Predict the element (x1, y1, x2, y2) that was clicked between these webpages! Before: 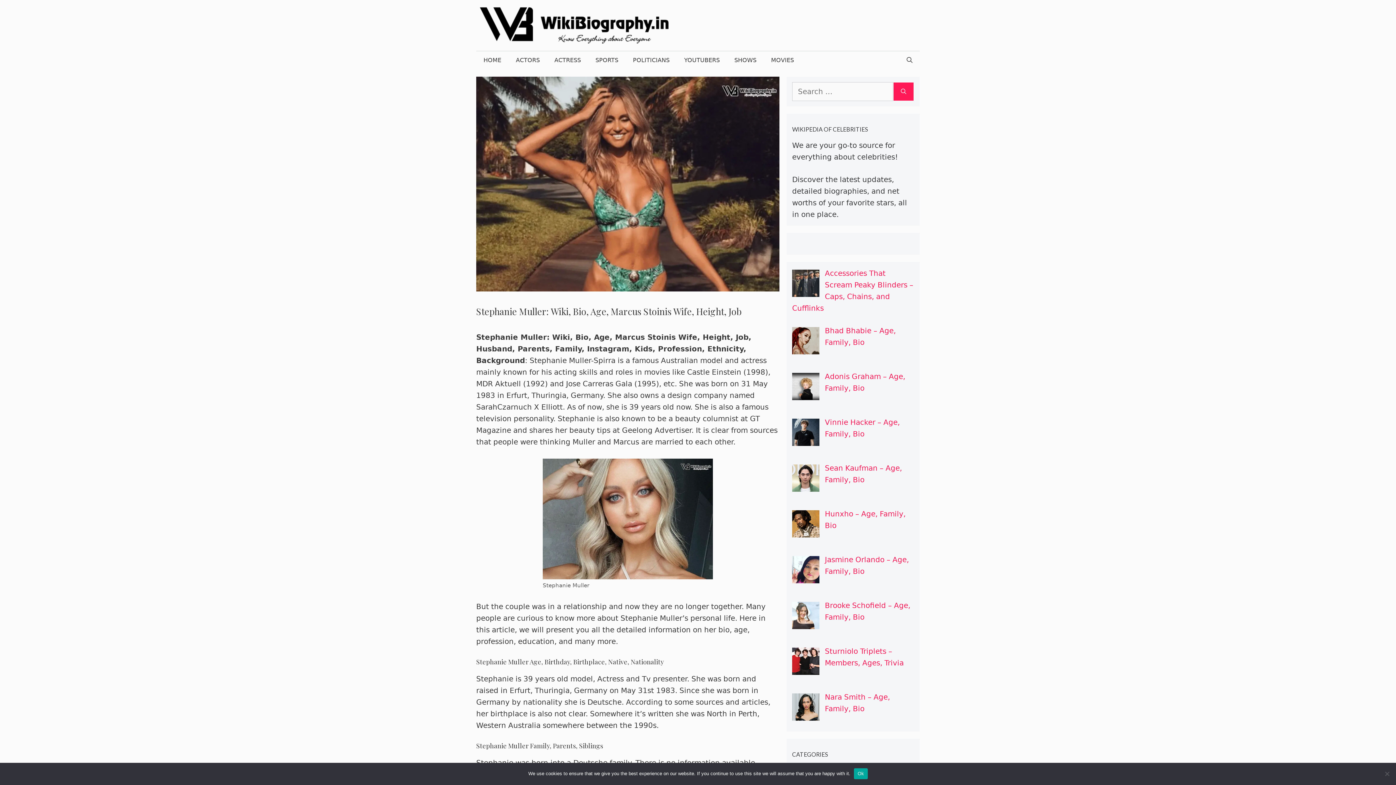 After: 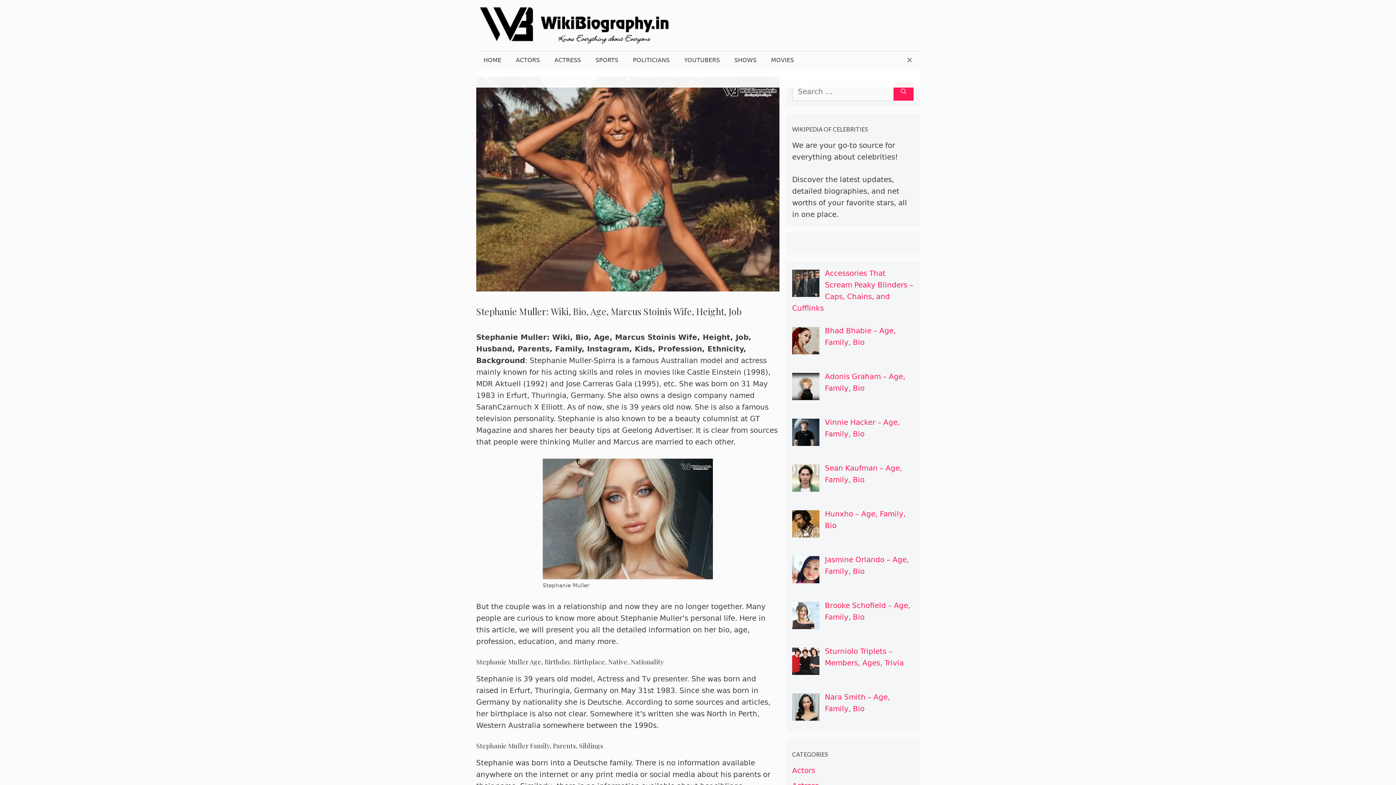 Action: label: Open Search Bar bbox: (899, 51, 920, 69)